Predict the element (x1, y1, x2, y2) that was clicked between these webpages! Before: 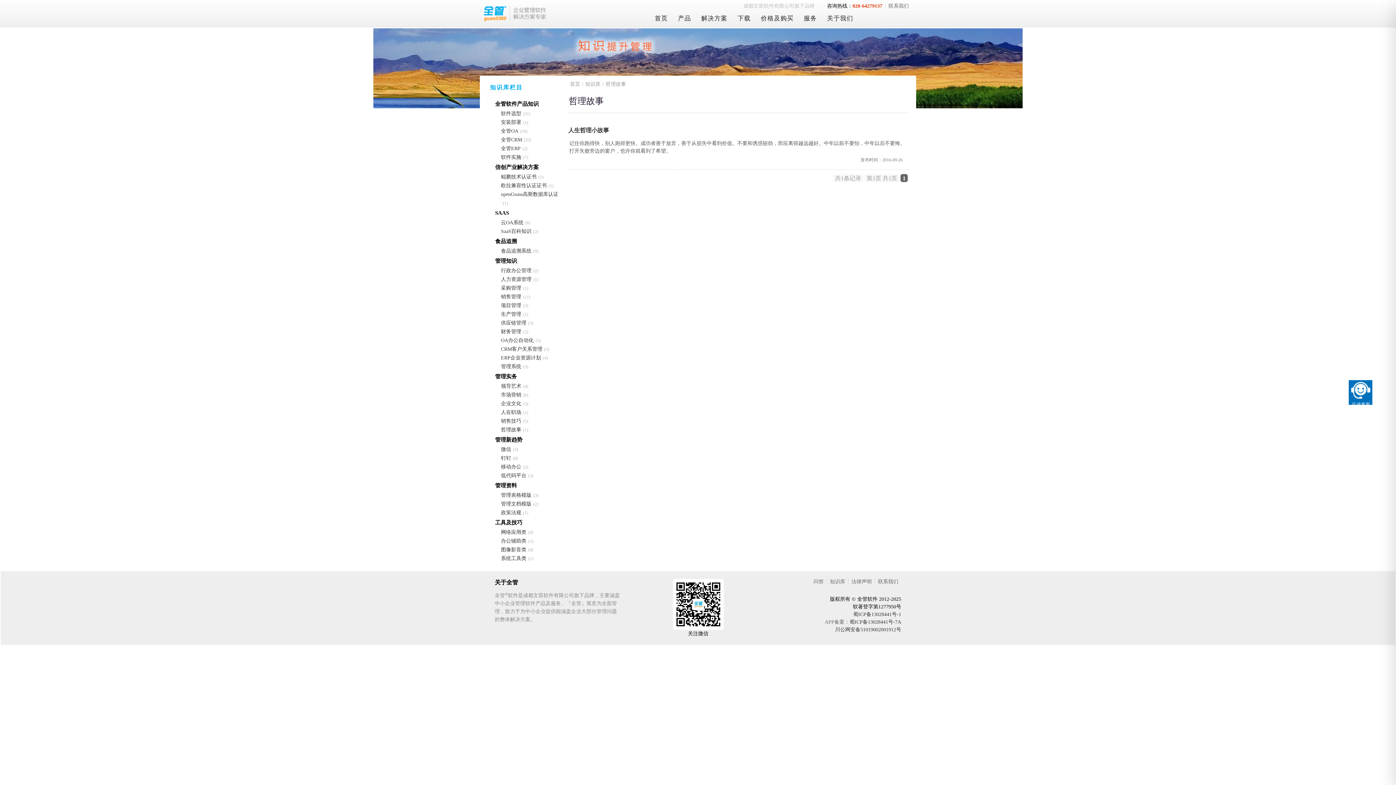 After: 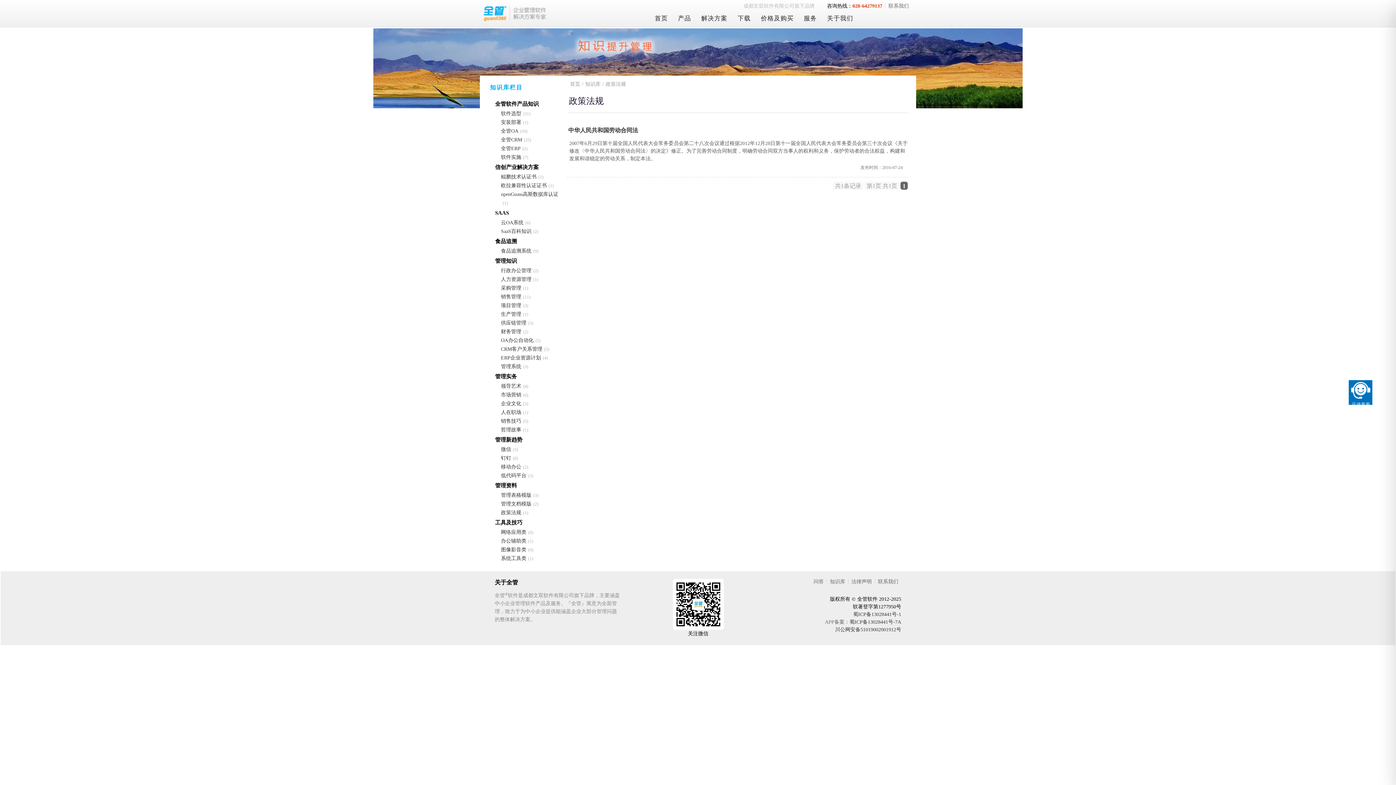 Action: label: 政策法规 bbox: (501, 510, 521, 515)